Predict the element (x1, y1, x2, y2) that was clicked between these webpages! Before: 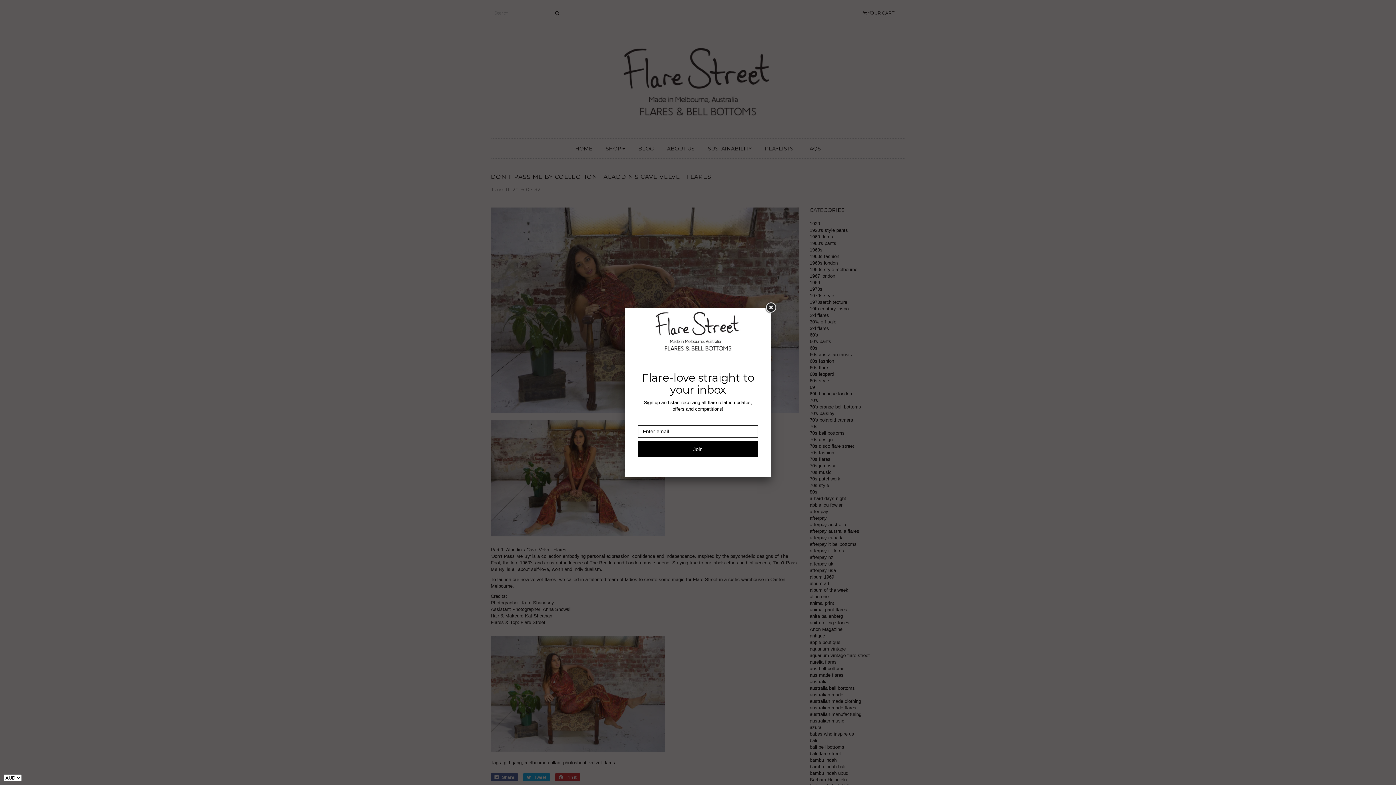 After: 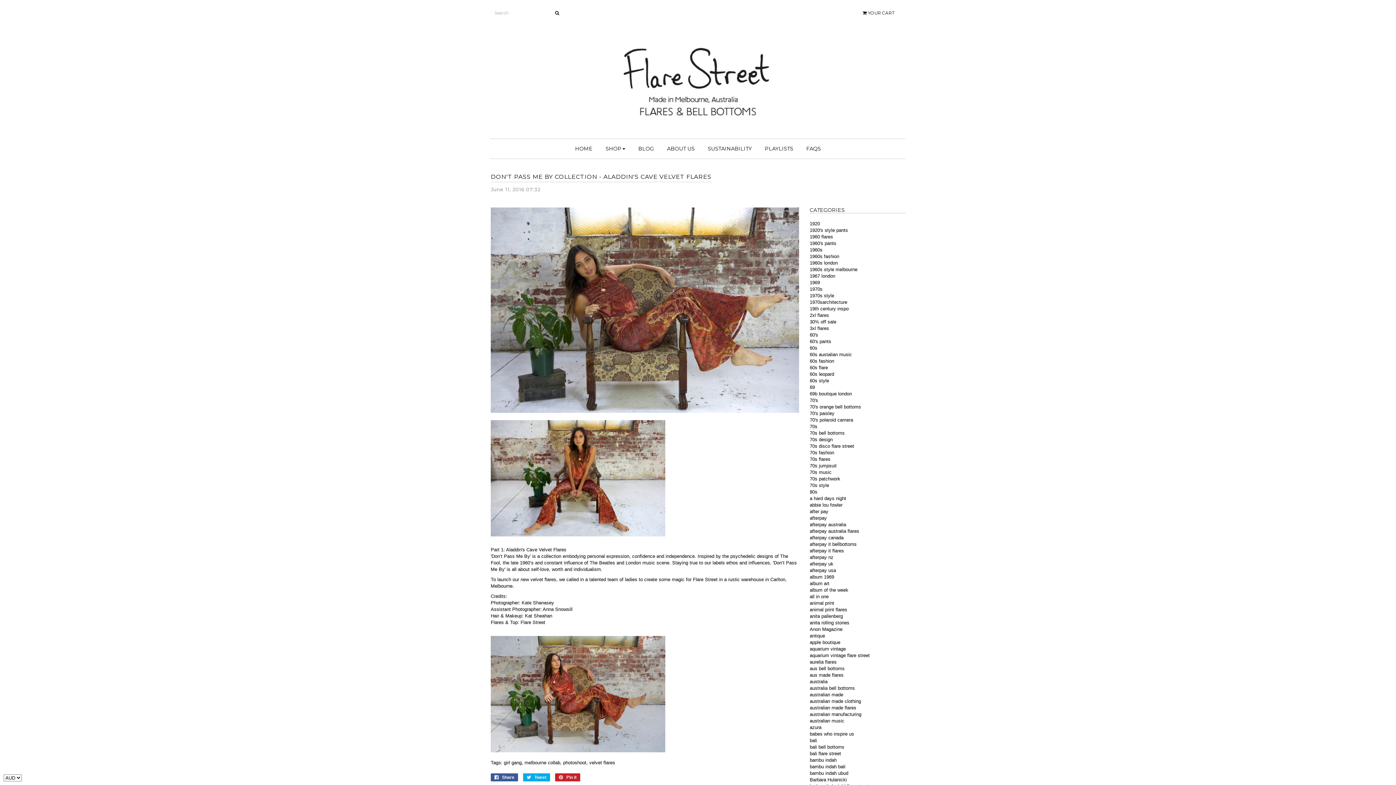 Action: bbox: (764, 301, 777, 314)